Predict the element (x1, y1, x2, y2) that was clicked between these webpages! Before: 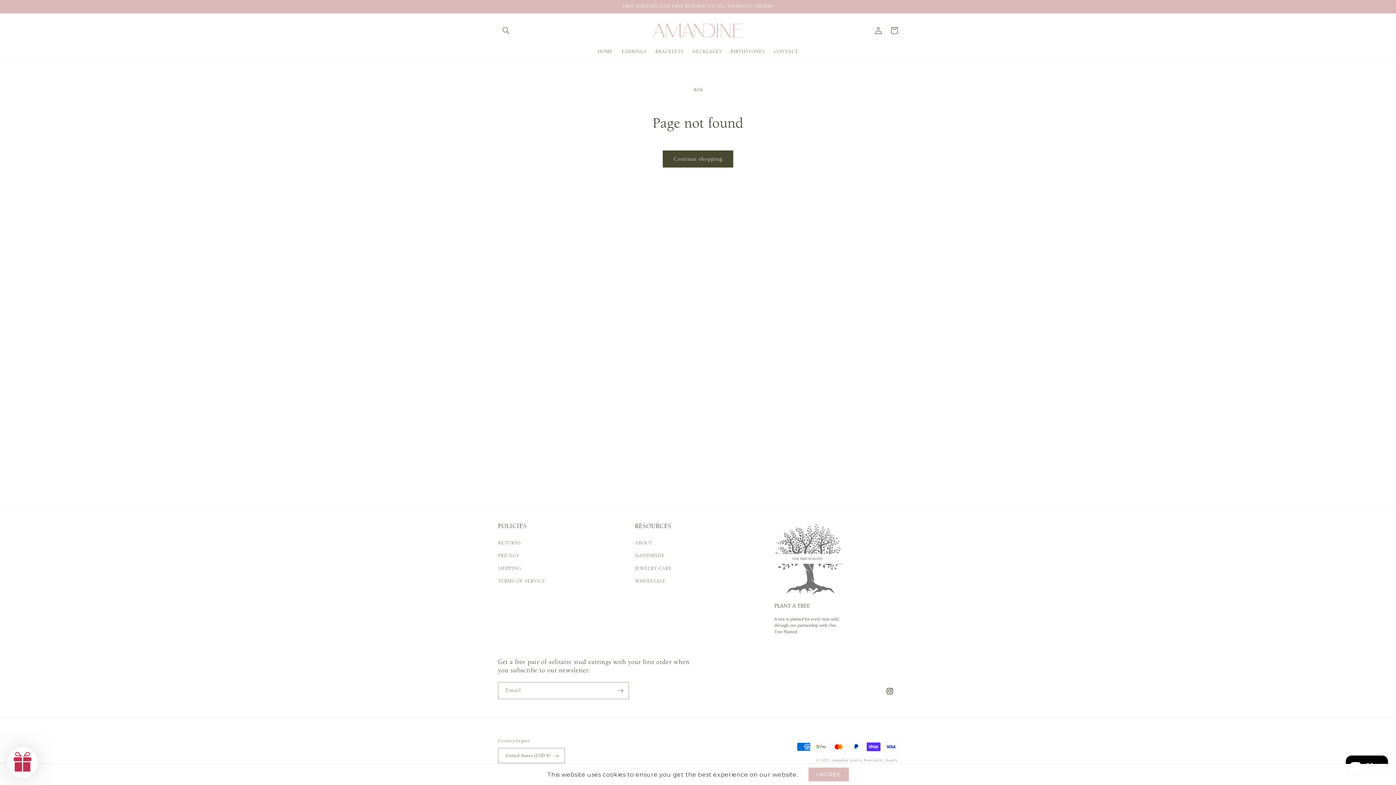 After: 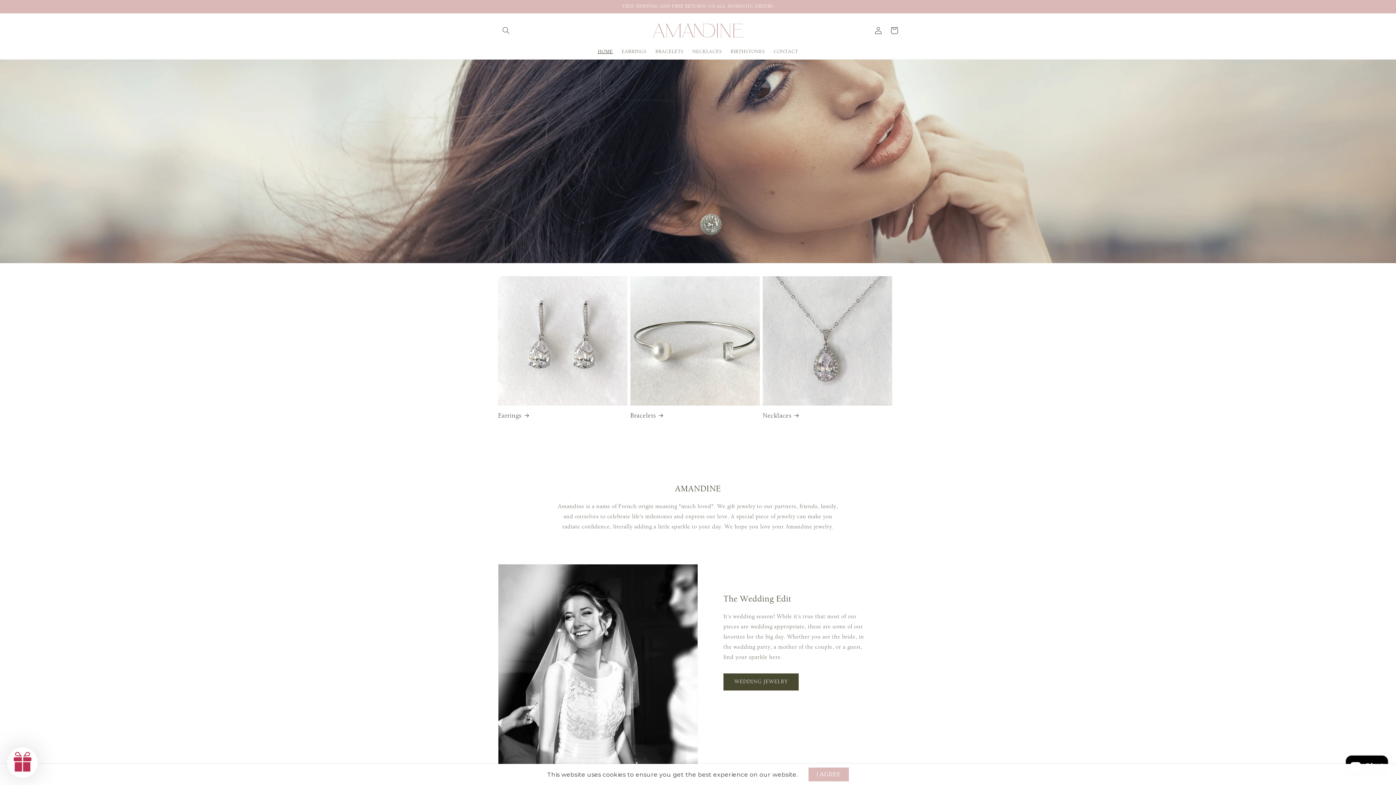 Action: bbox: (650, 20, 746, 40)